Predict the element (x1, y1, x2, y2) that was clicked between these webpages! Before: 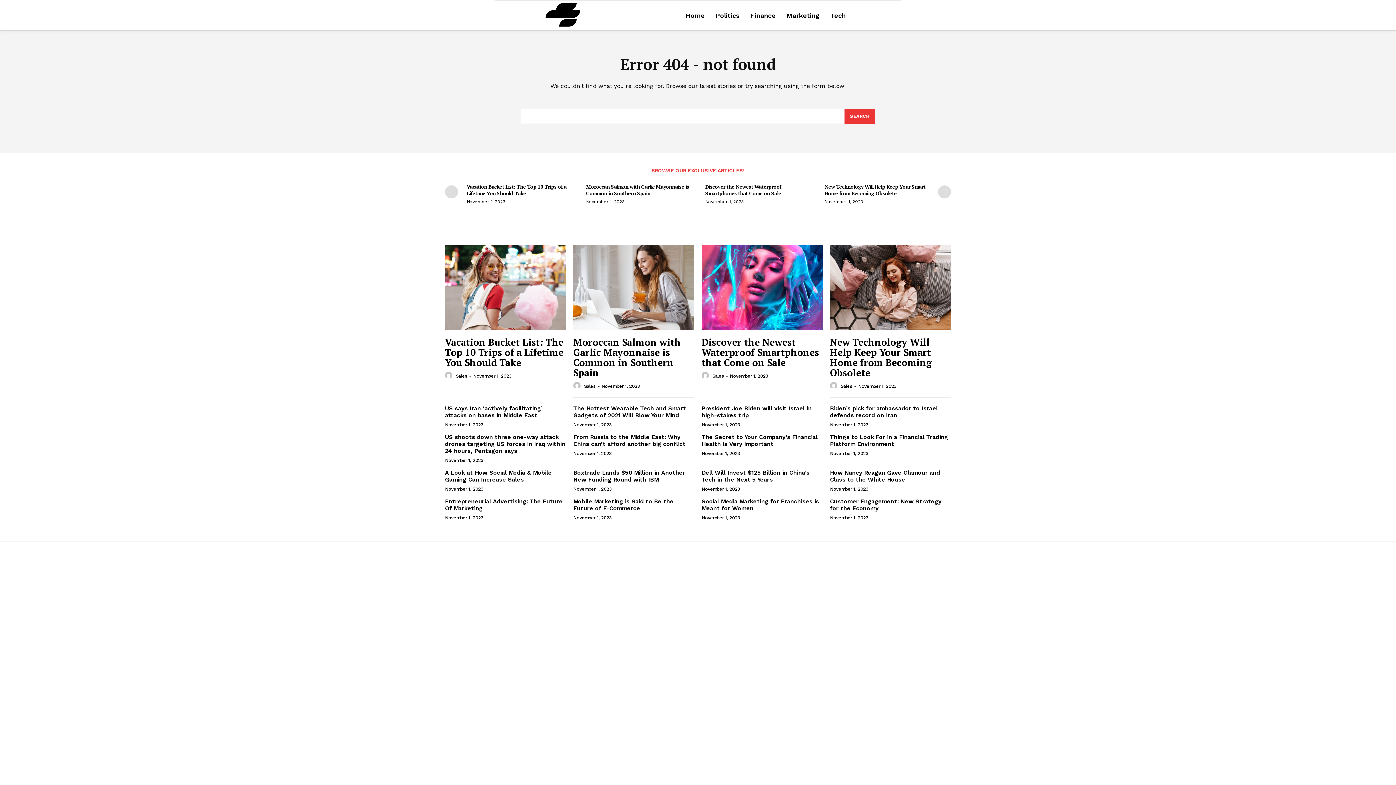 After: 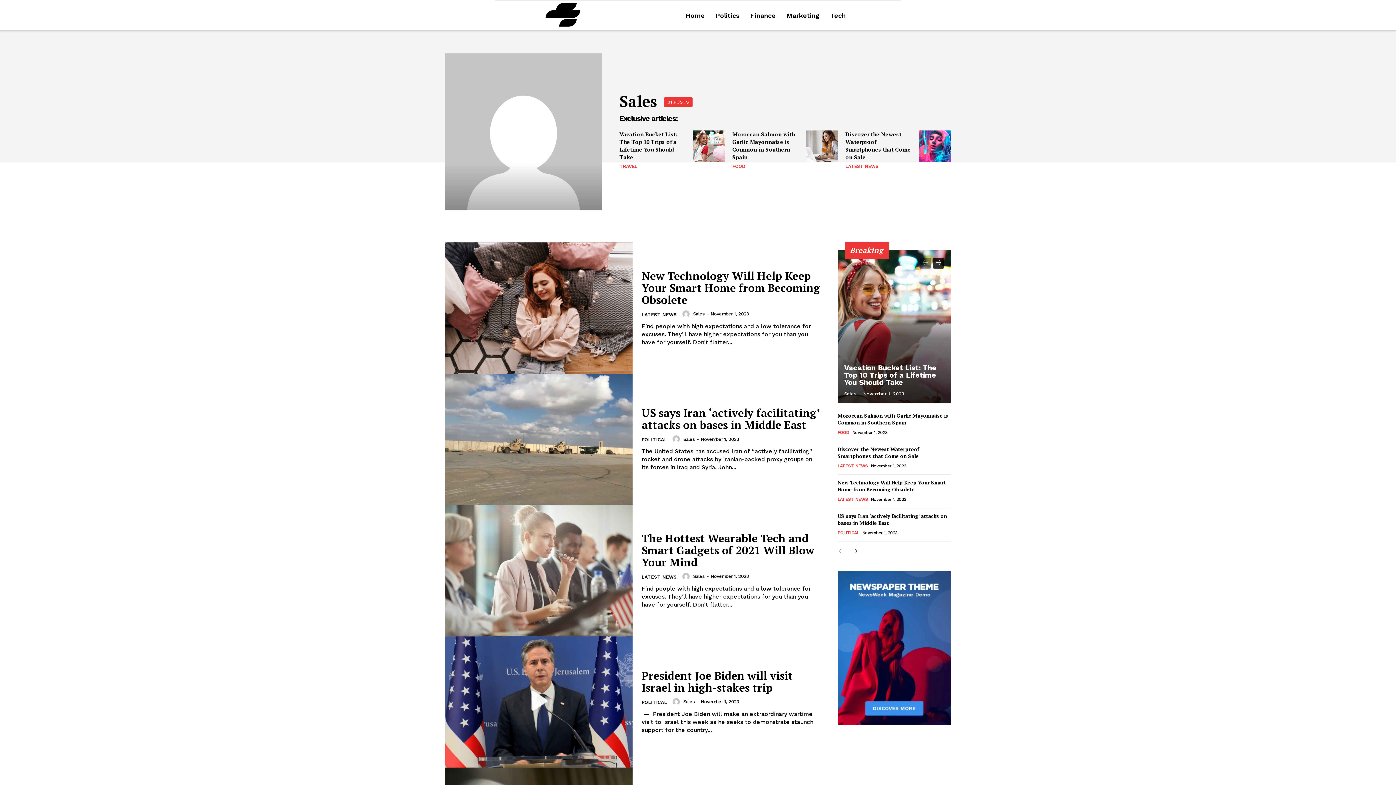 Action: bbox: (712, 373, 724, 378) label: Sales